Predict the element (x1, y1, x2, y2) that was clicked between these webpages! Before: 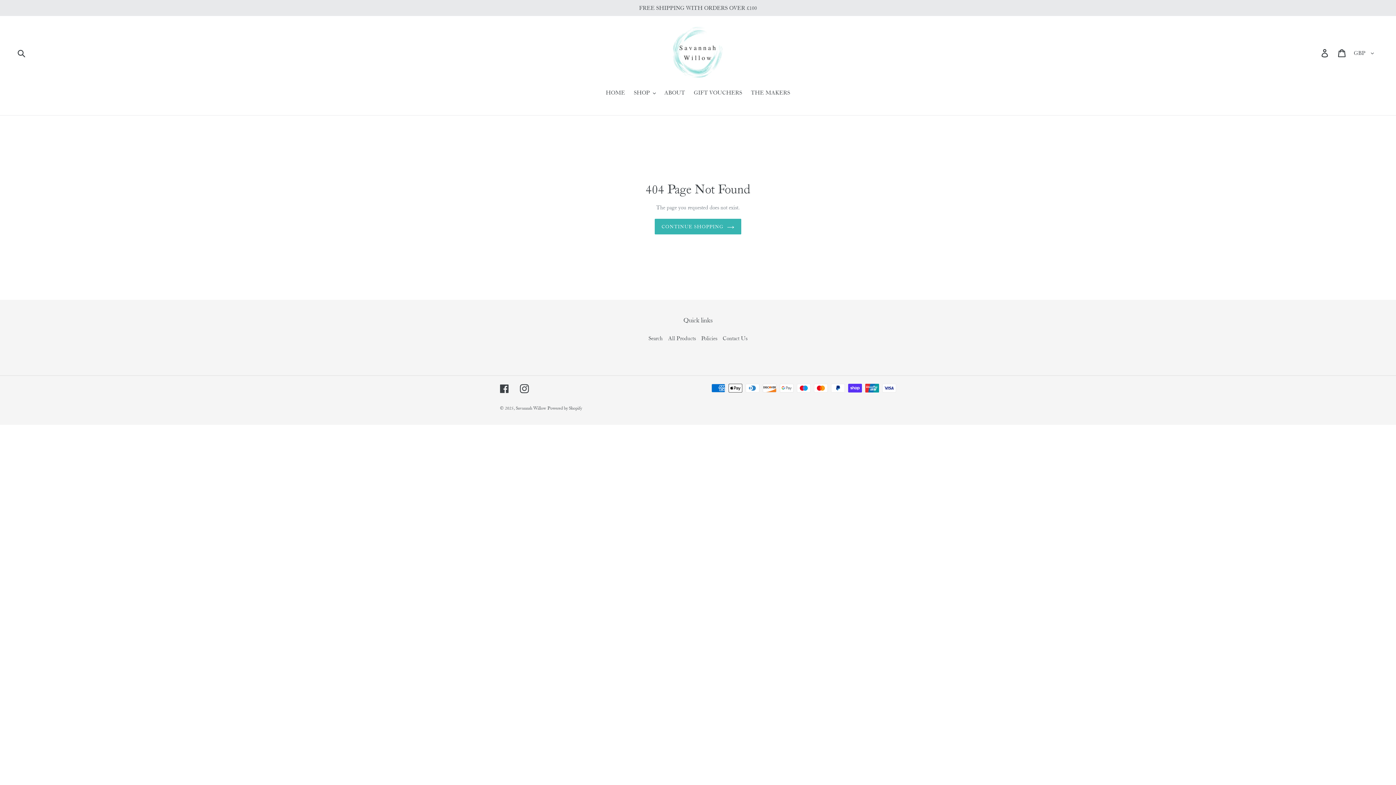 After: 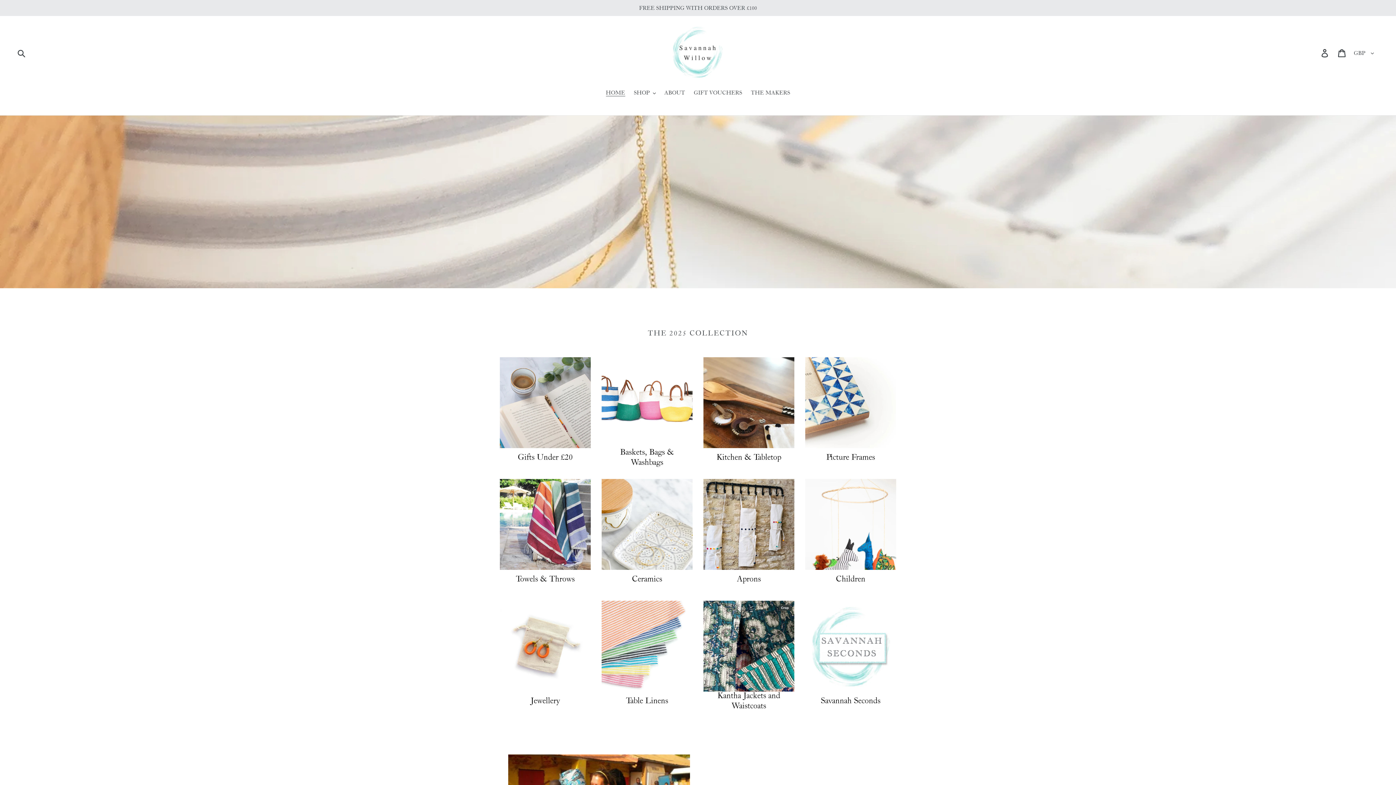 Action: bbox: (516, 405, 546, 411) label: Savannah Willow